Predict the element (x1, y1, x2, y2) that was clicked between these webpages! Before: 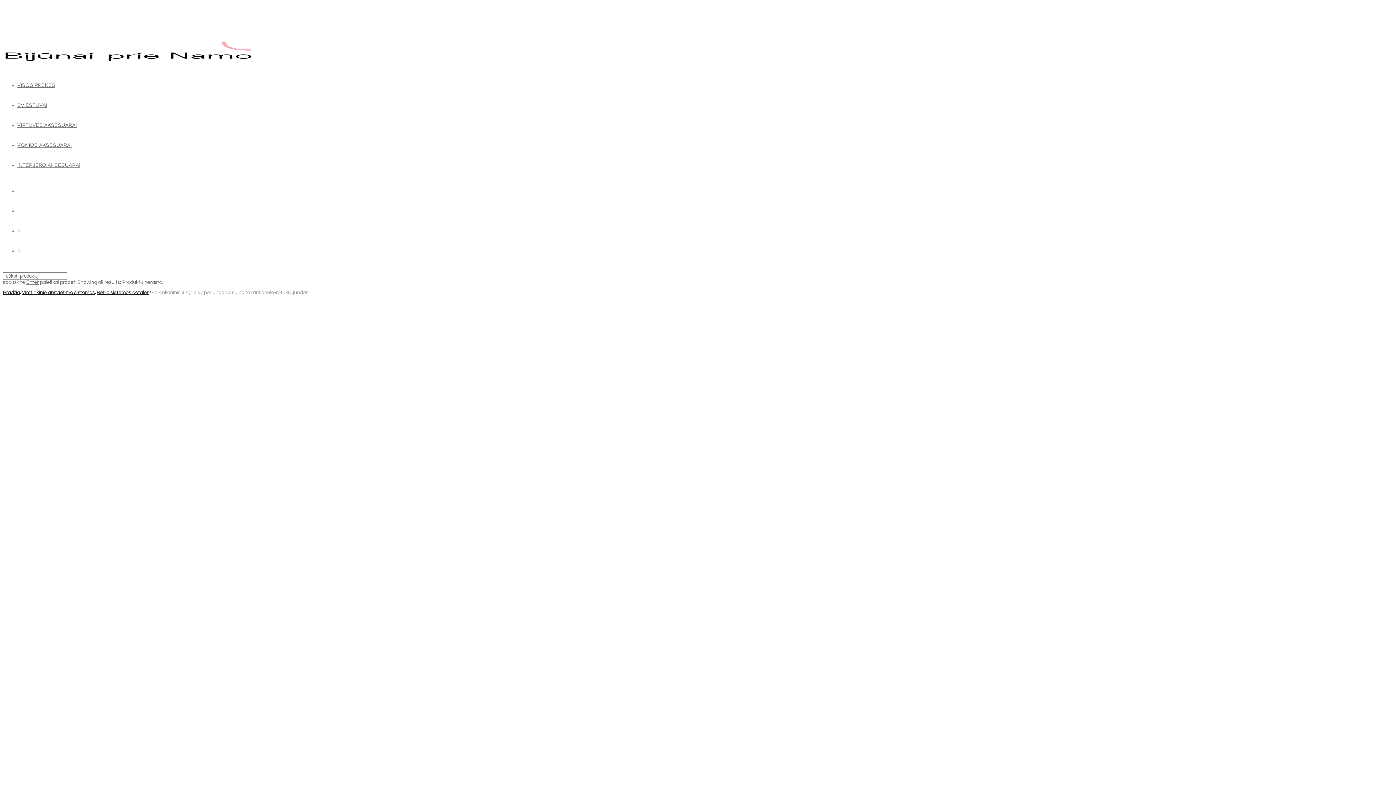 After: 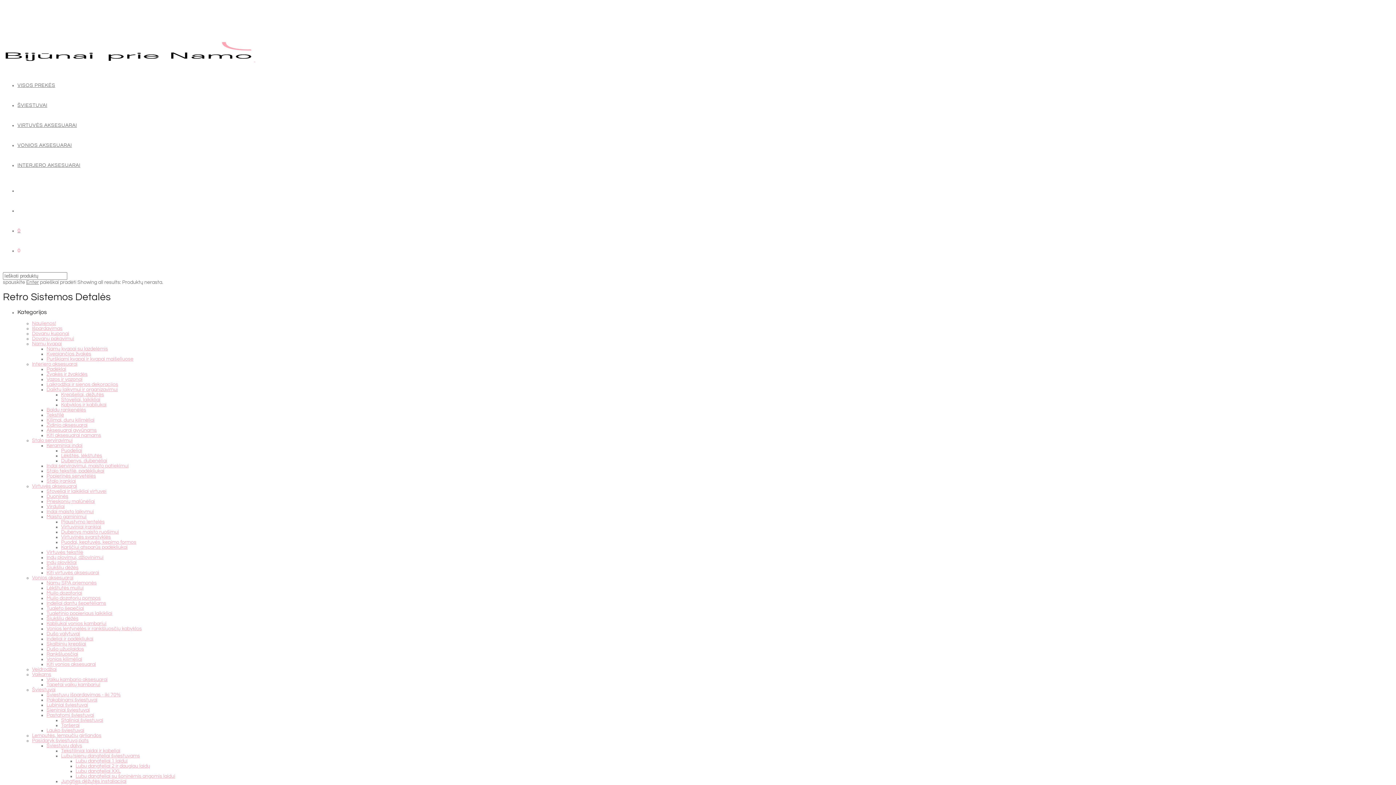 Action: bbox: (96, 290, 149, 295) label: Retro sistemos detalės